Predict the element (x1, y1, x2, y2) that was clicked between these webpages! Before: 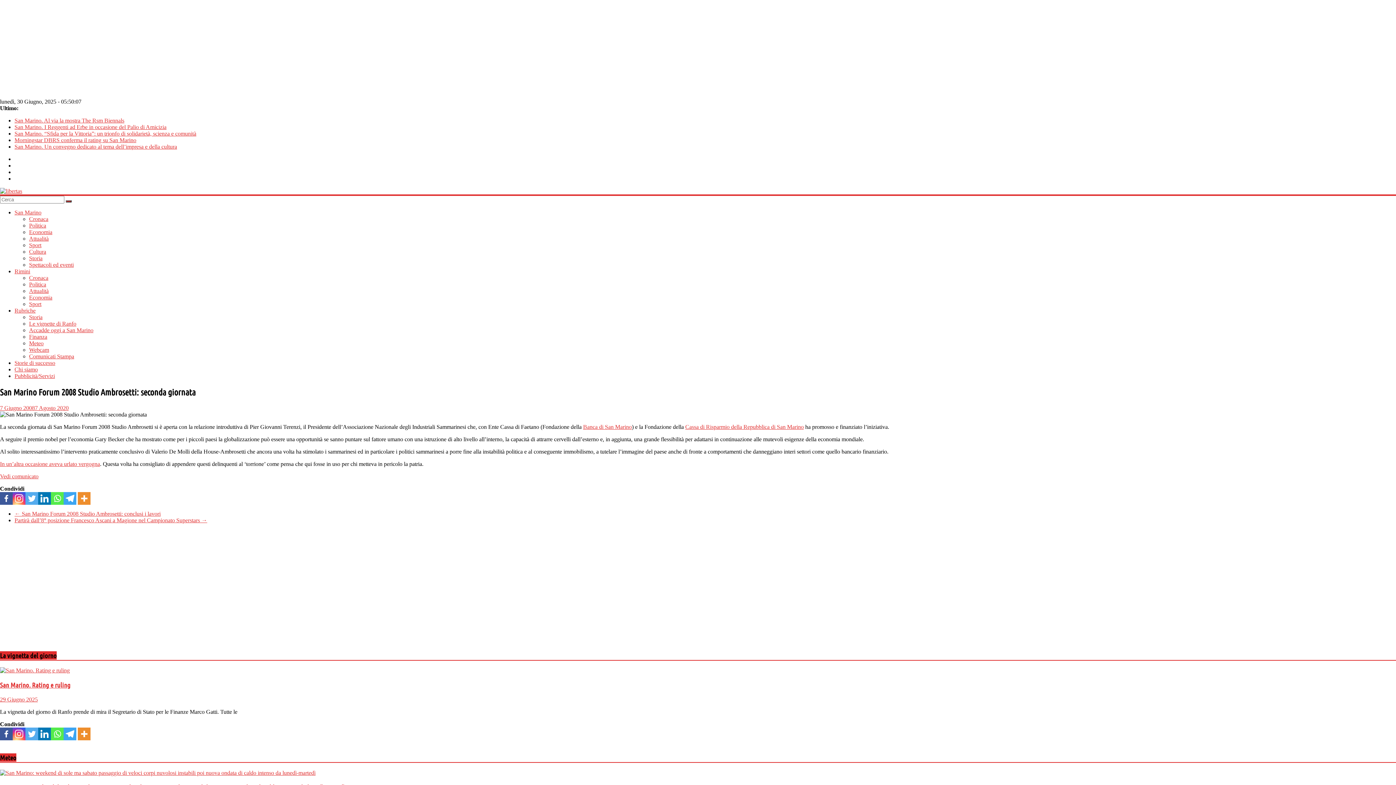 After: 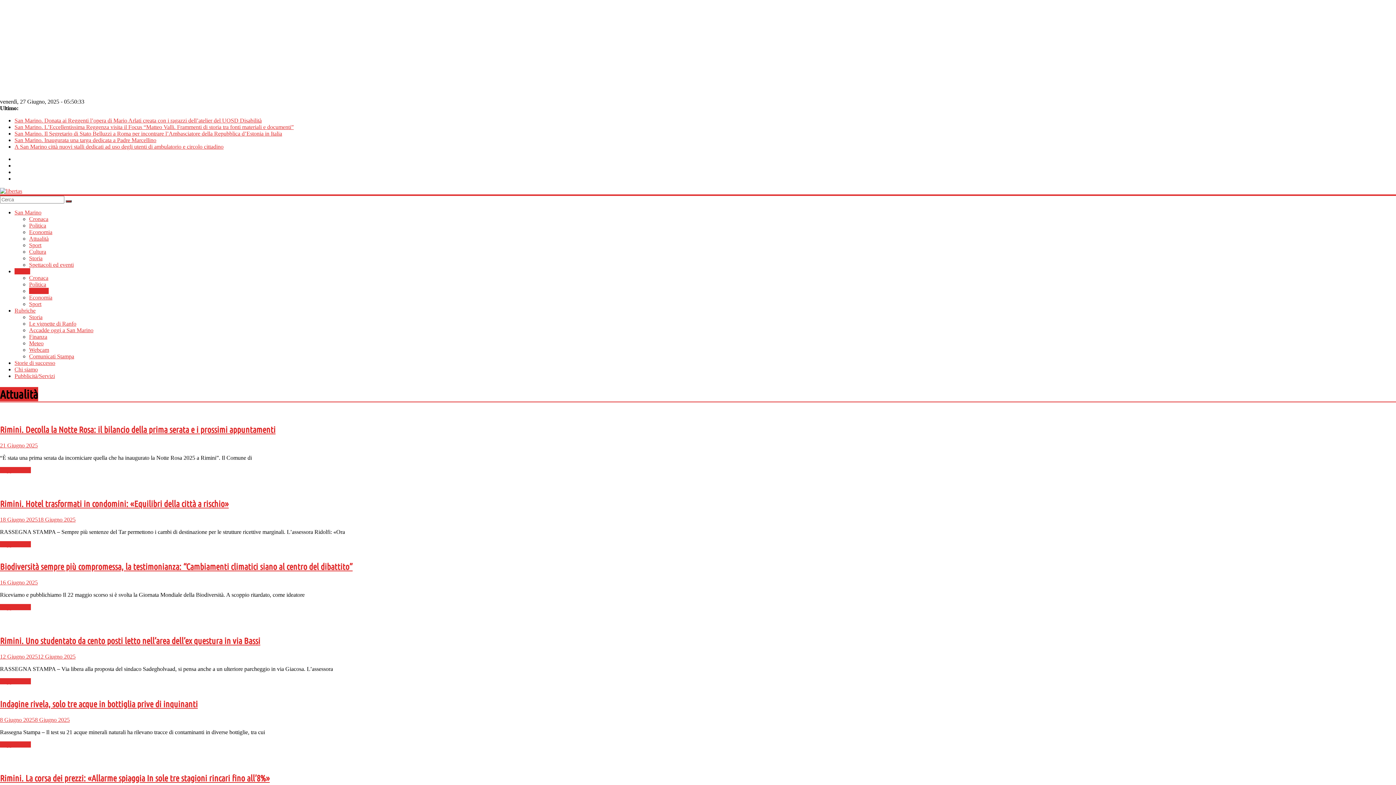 Action: label: Attualità bbox: (29, 288, 48, 294)